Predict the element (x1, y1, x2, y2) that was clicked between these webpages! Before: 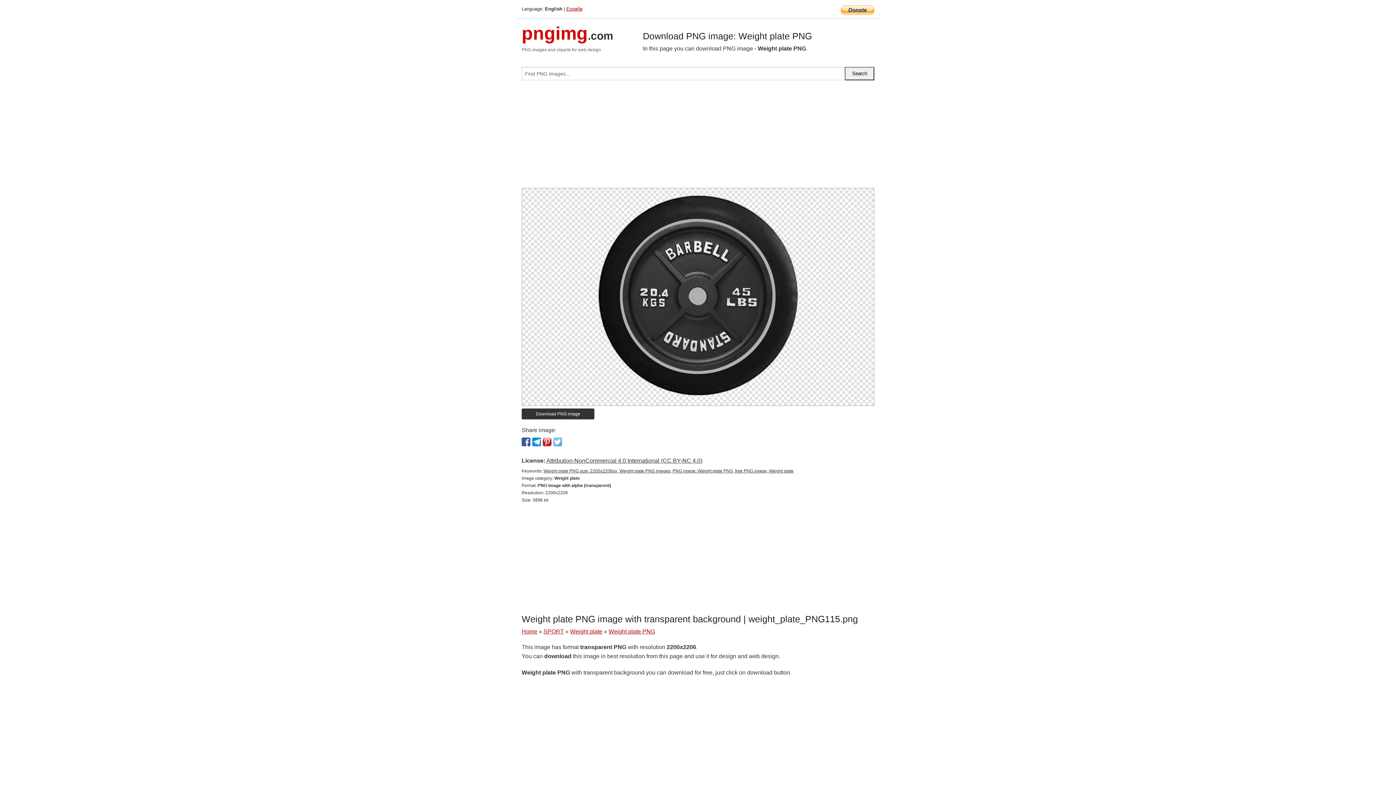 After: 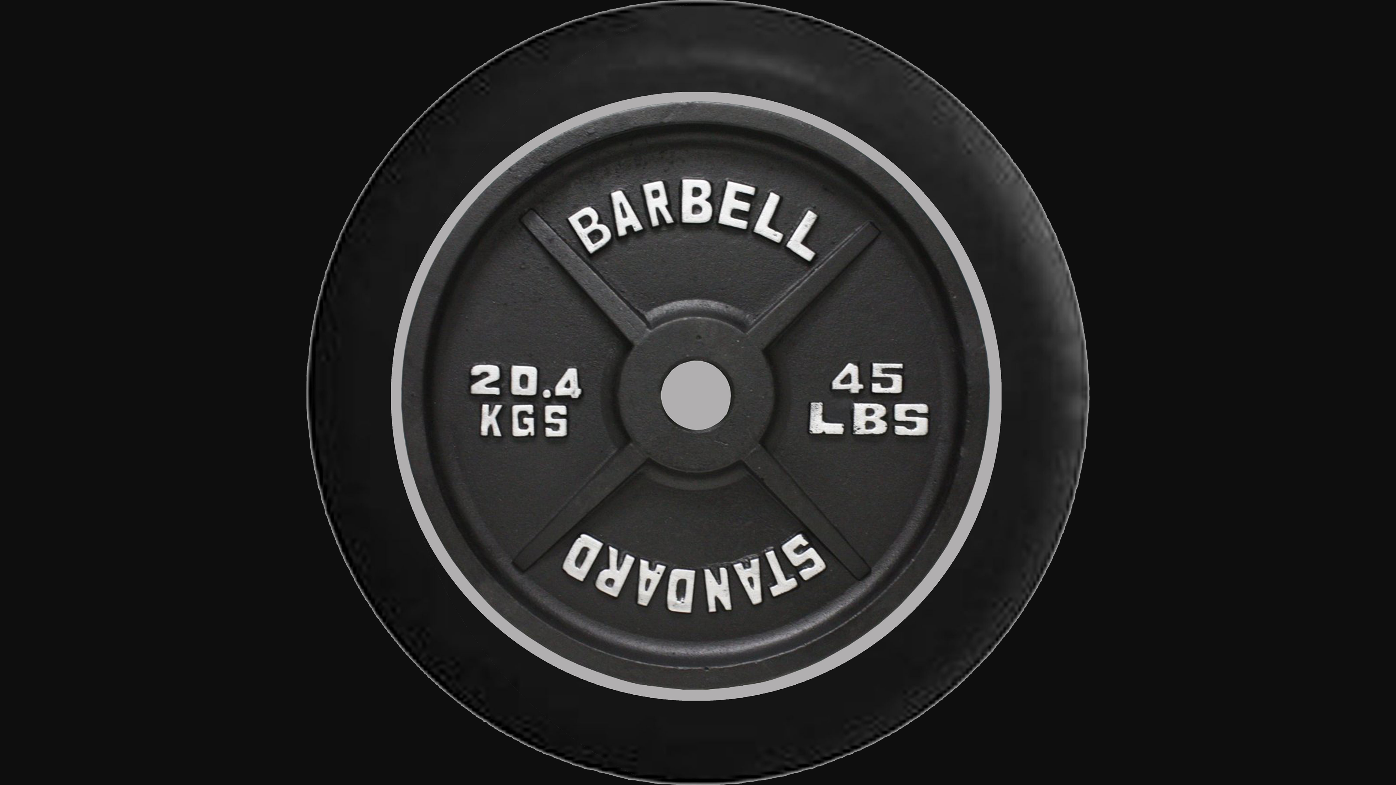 Action: bbox: (543, 468, 793, 473) label: Weight plate PNG size: 2200x2206px, Weight plate PNG images, PNG image: Weight plate PNG, free PNG image, Weight plate